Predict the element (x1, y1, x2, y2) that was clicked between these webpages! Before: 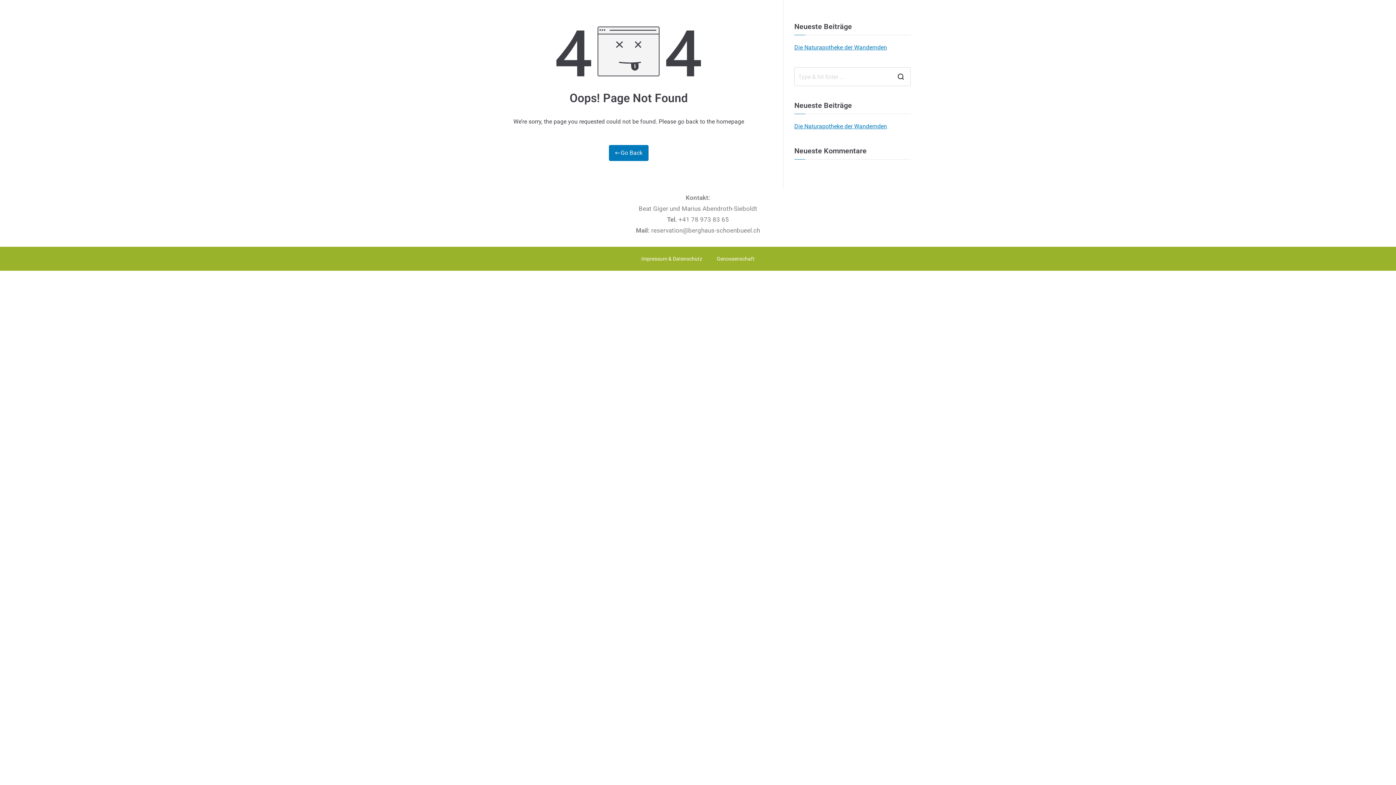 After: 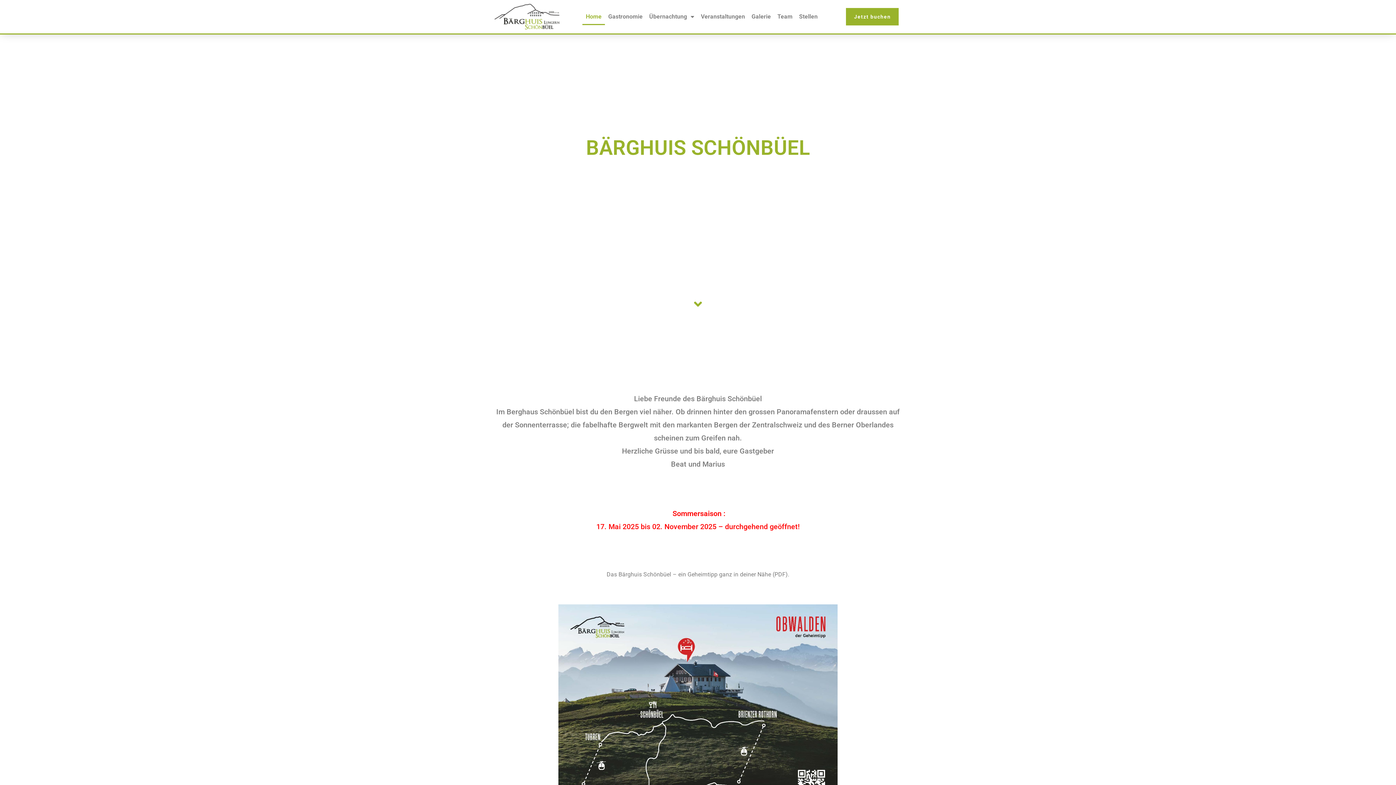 Action: label: Go Back bbox: (609, 145, 648, 161)